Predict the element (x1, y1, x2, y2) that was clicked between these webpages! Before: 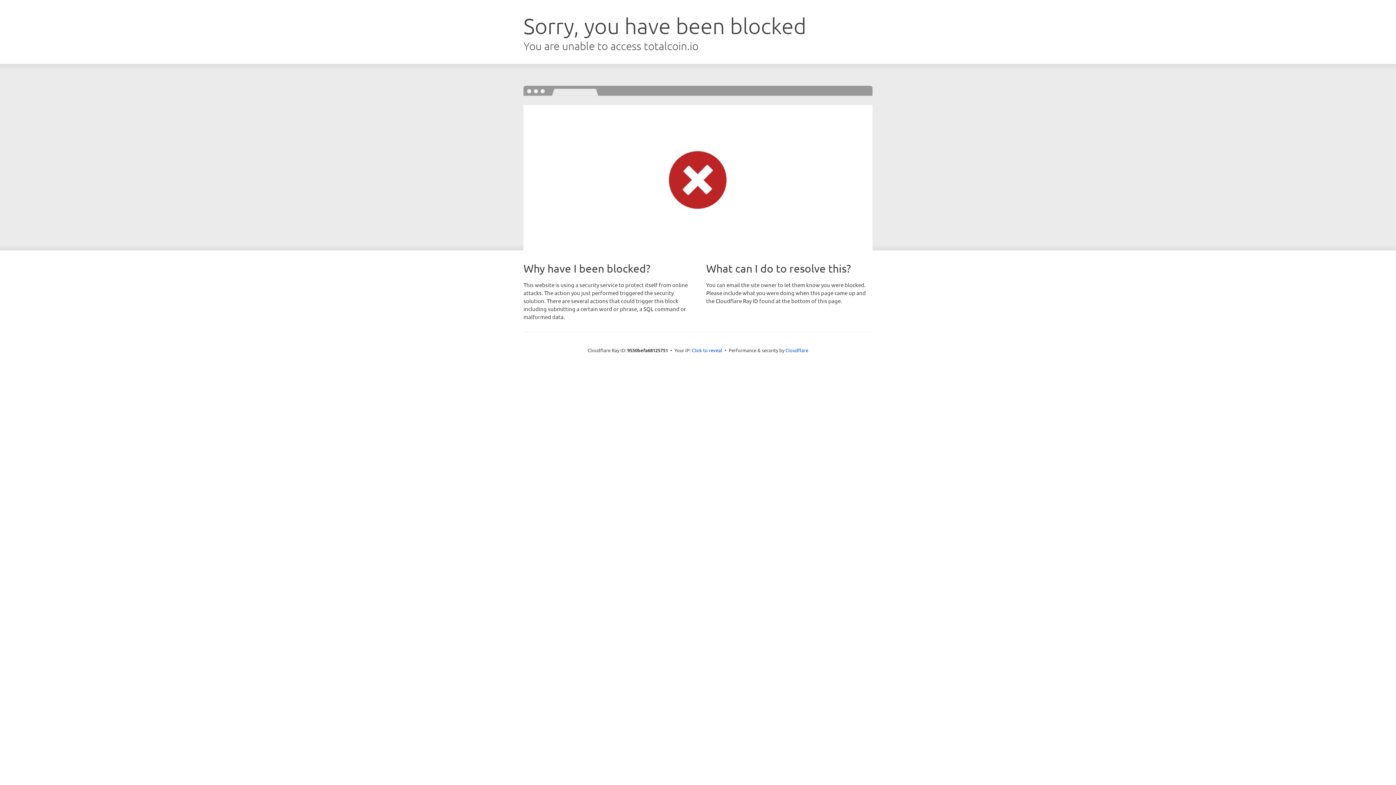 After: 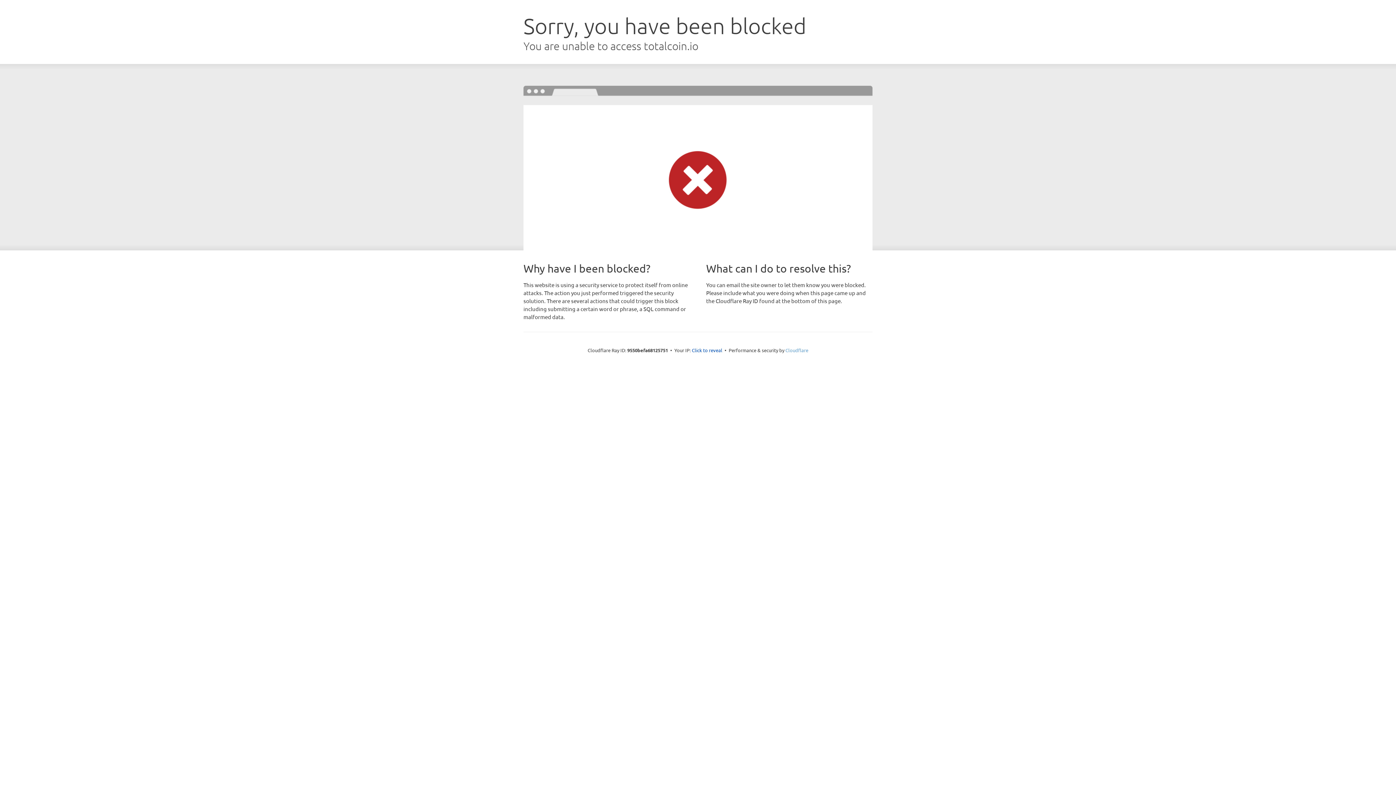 Action: bbox: (785, 347, 808, 353) label: Cloudflare